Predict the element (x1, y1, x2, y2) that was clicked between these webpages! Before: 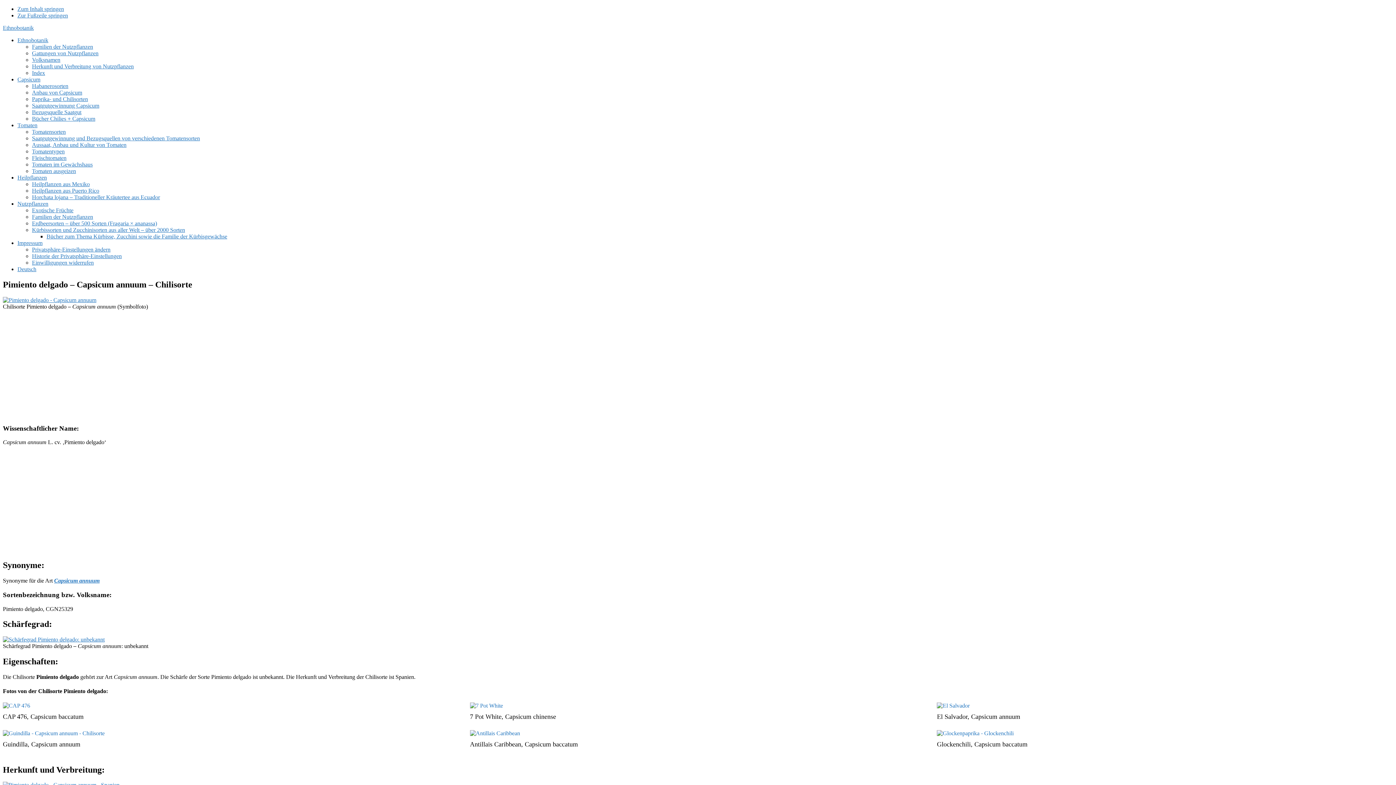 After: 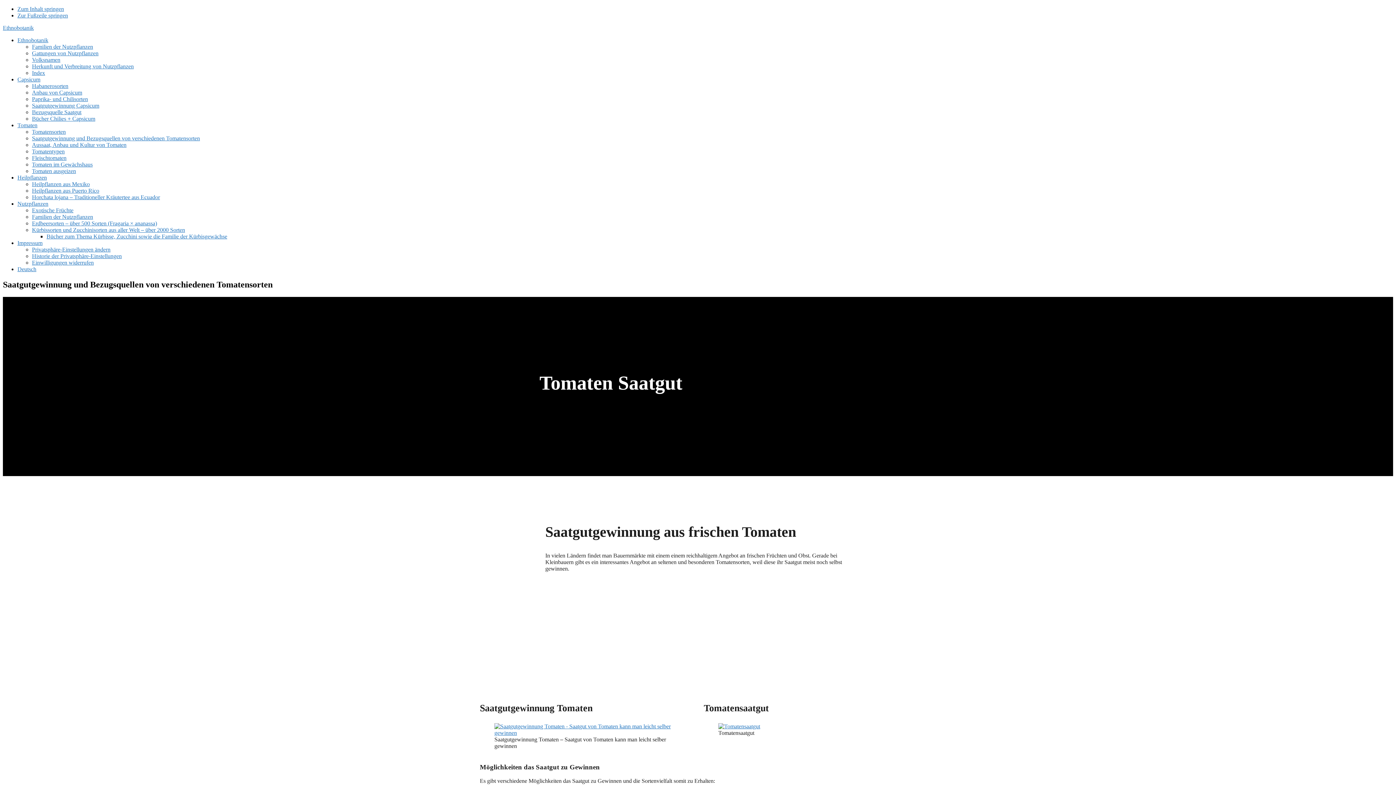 Action: bbox: (32, 135, 200, 141) label: Saatgutgewinnung und Bezugsquellen von verschiedenen Tomatensorten